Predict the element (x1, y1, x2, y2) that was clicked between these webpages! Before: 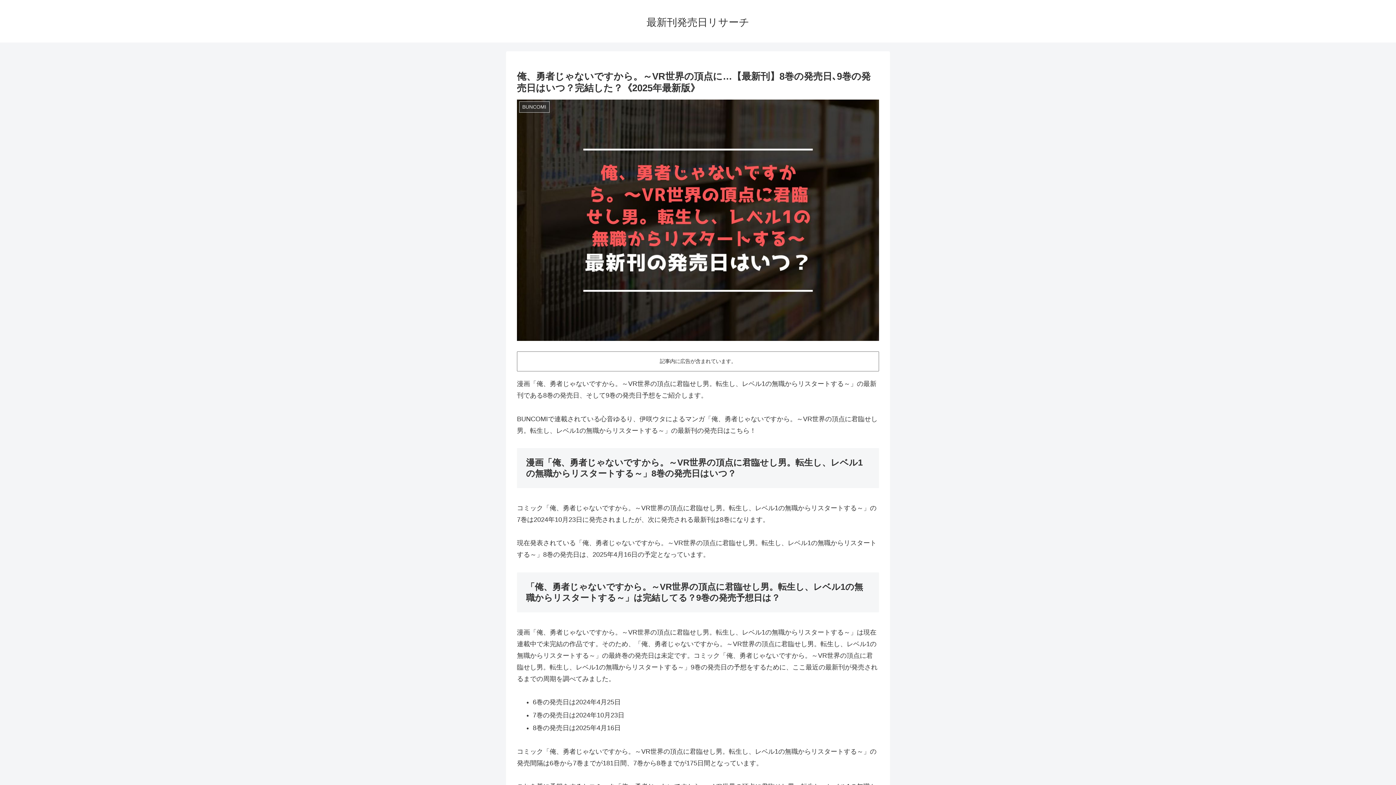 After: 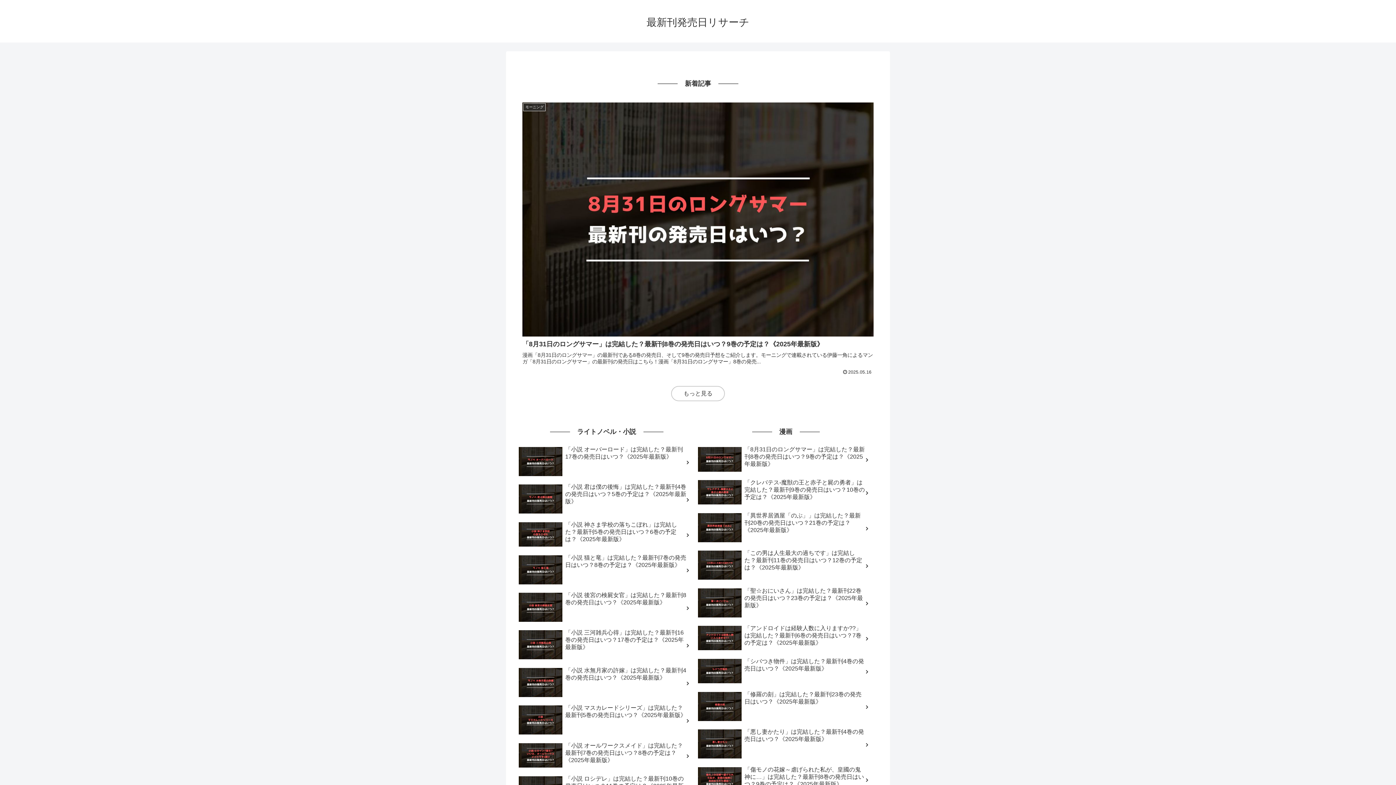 Action: label: 最新刊発売日リサーチ bbox: (640, 19, 756, 27)